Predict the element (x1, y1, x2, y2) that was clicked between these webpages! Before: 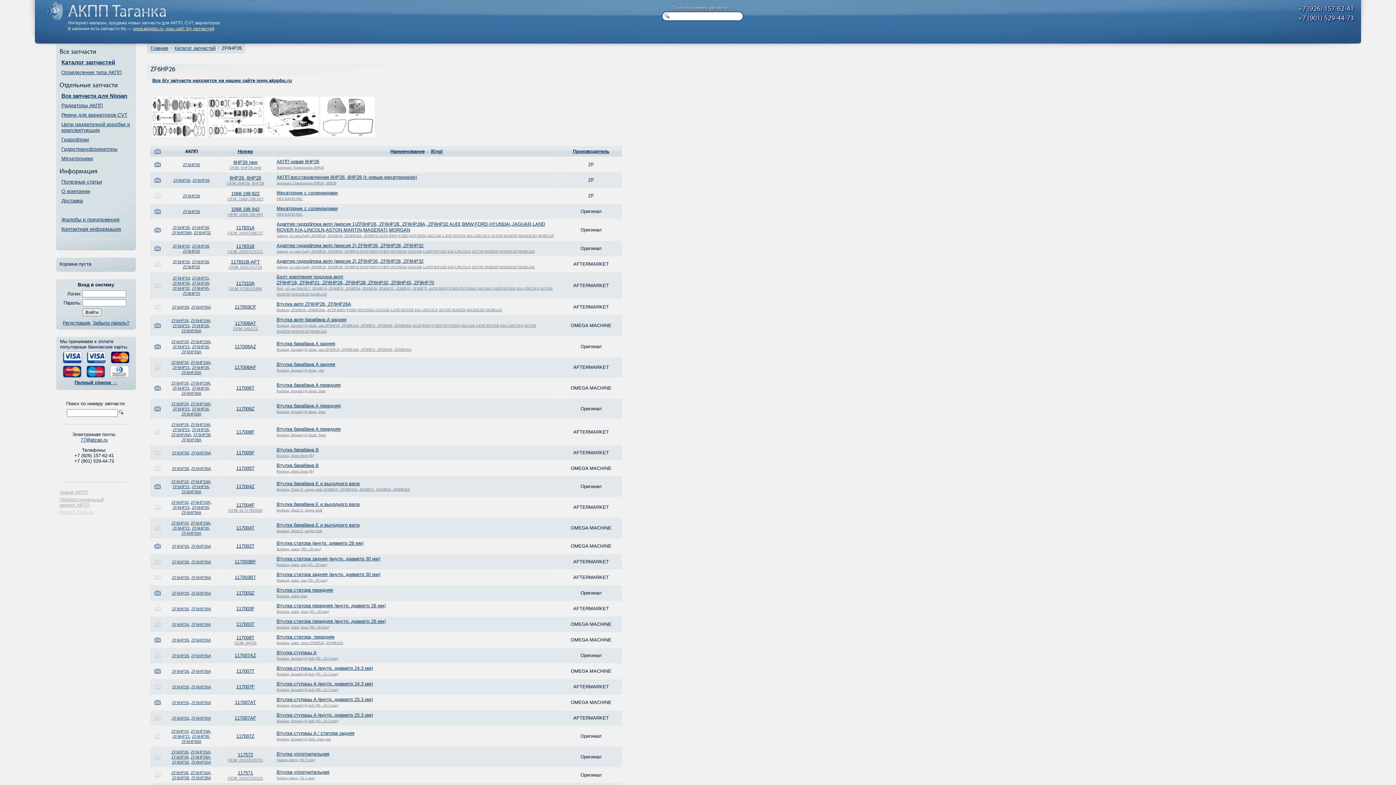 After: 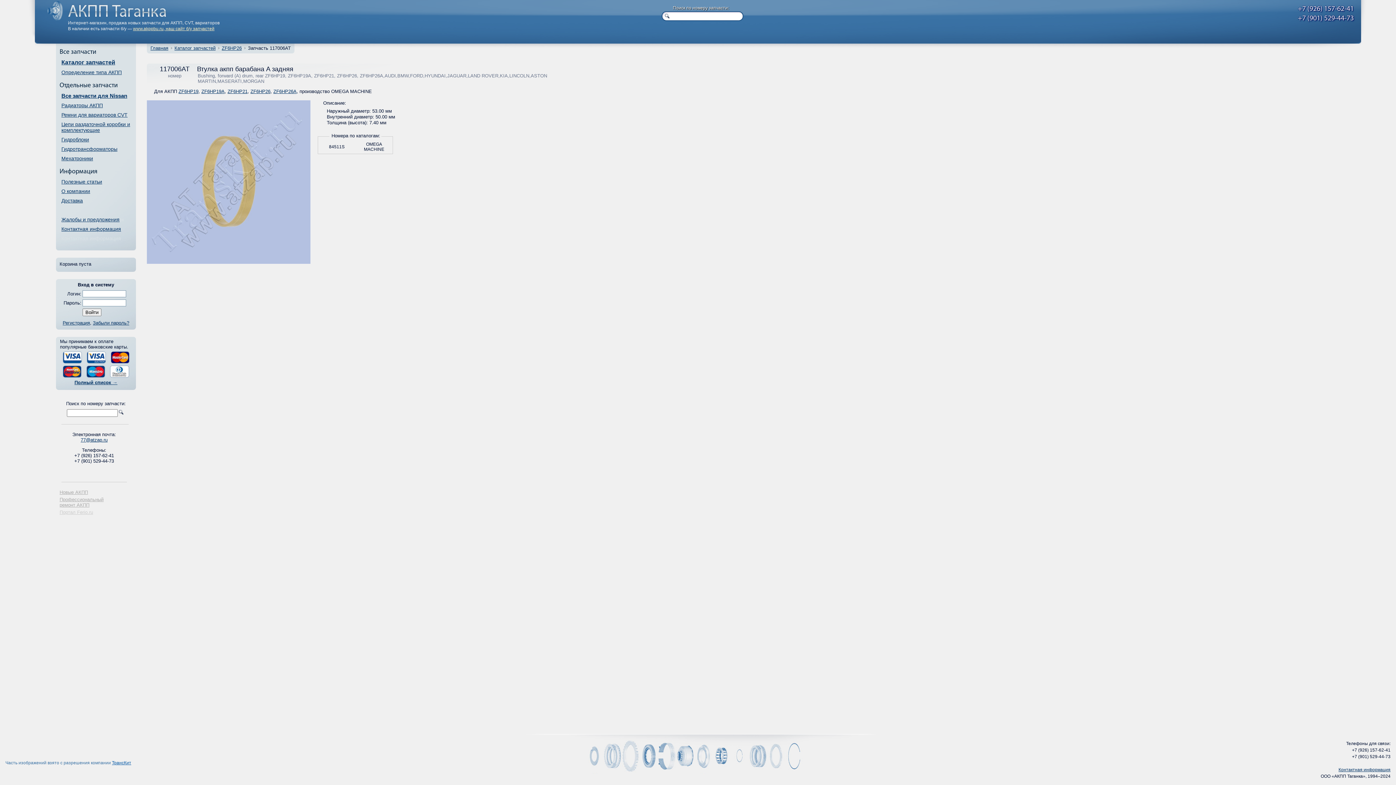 Action: label: 117006AT
OEM: 84511S bbox: (221, 320, 269, 330)